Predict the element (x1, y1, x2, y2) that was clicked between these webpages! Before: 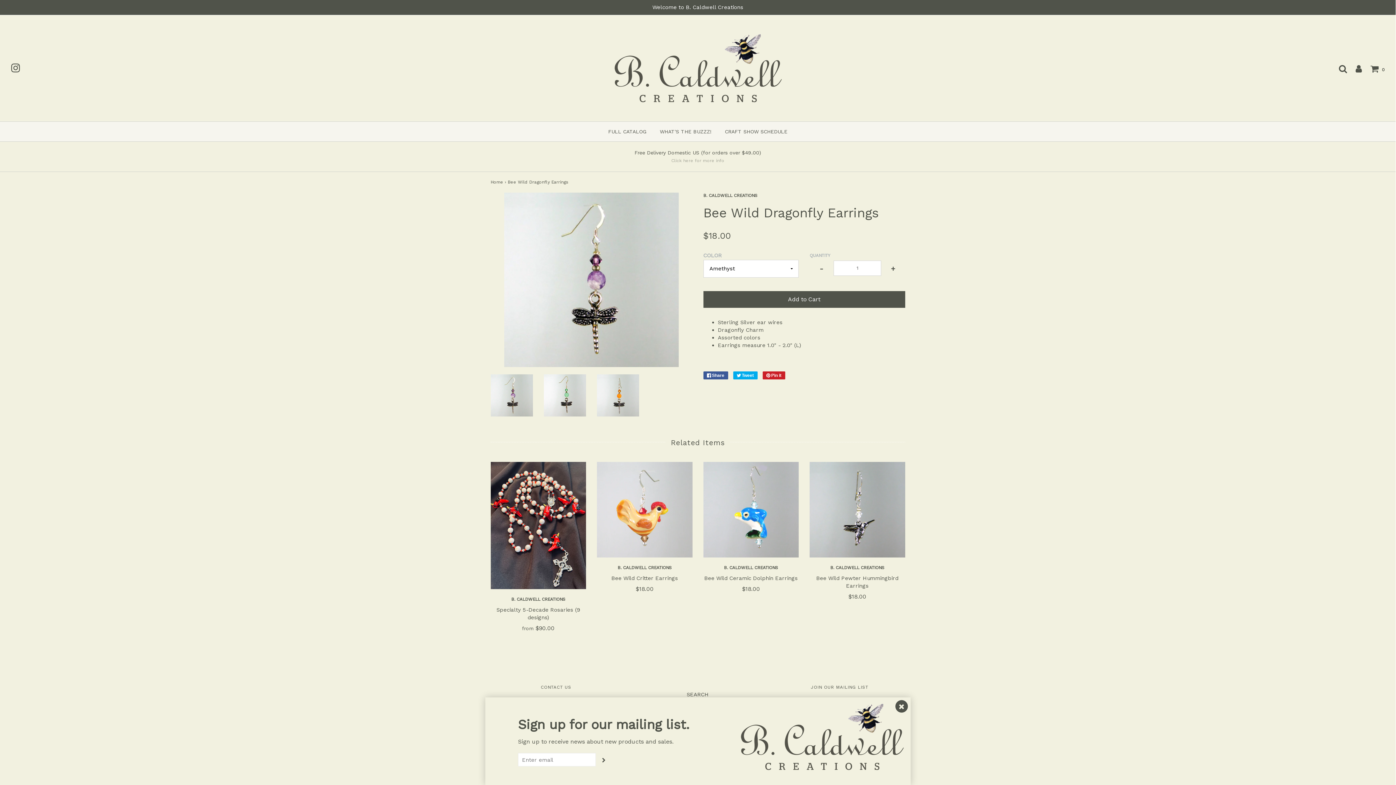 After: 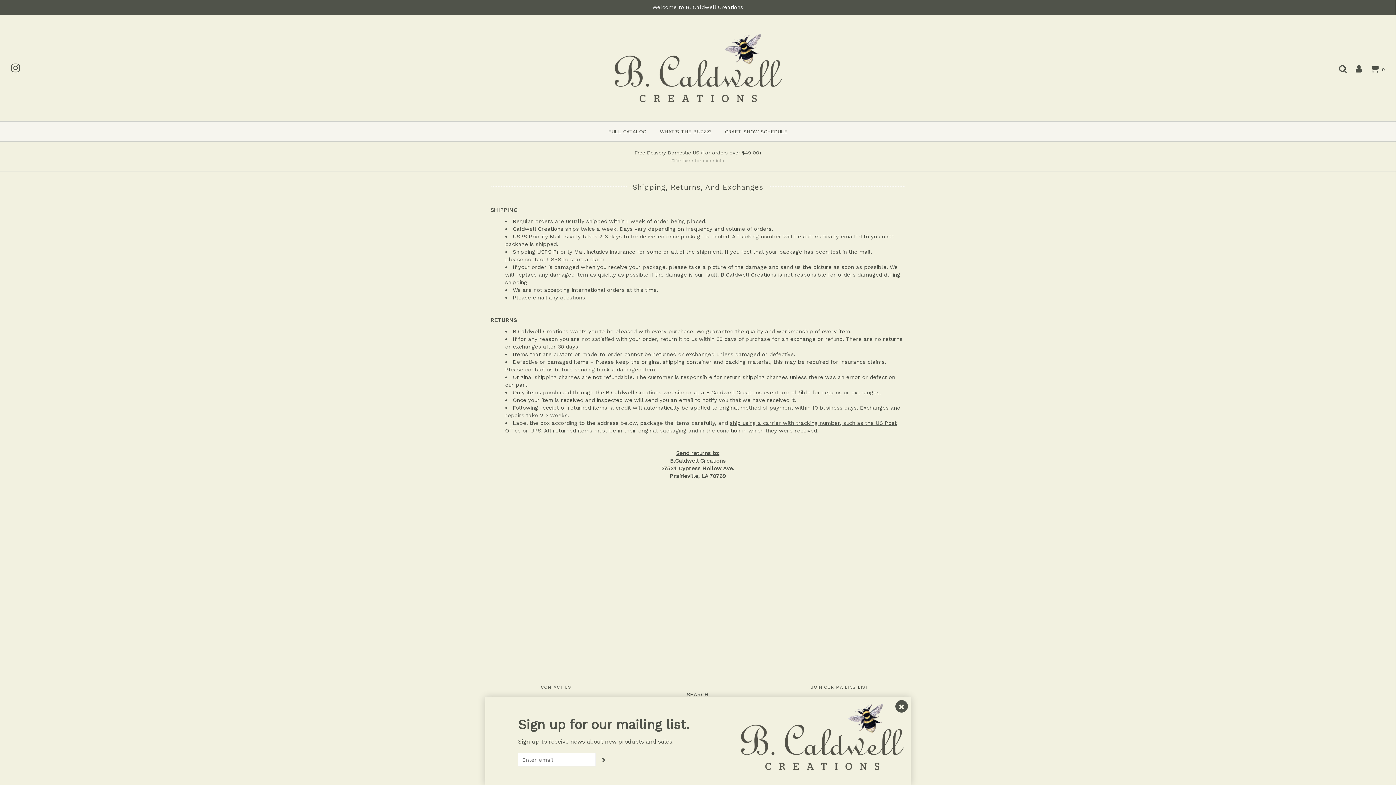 Action: bbox: (490, 149, 905, 164) label: Free Delivery Domestic US (for orders over $49.00) Click here for more info